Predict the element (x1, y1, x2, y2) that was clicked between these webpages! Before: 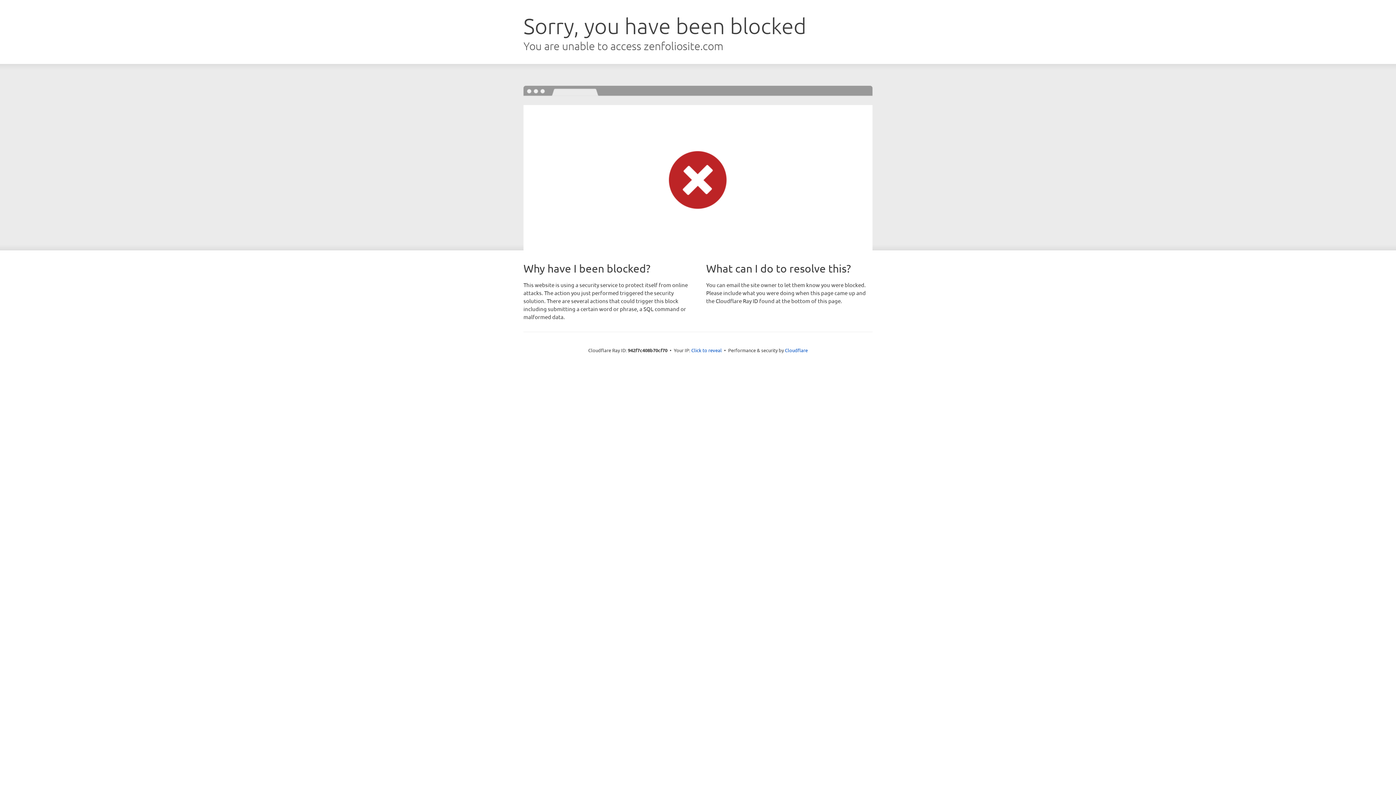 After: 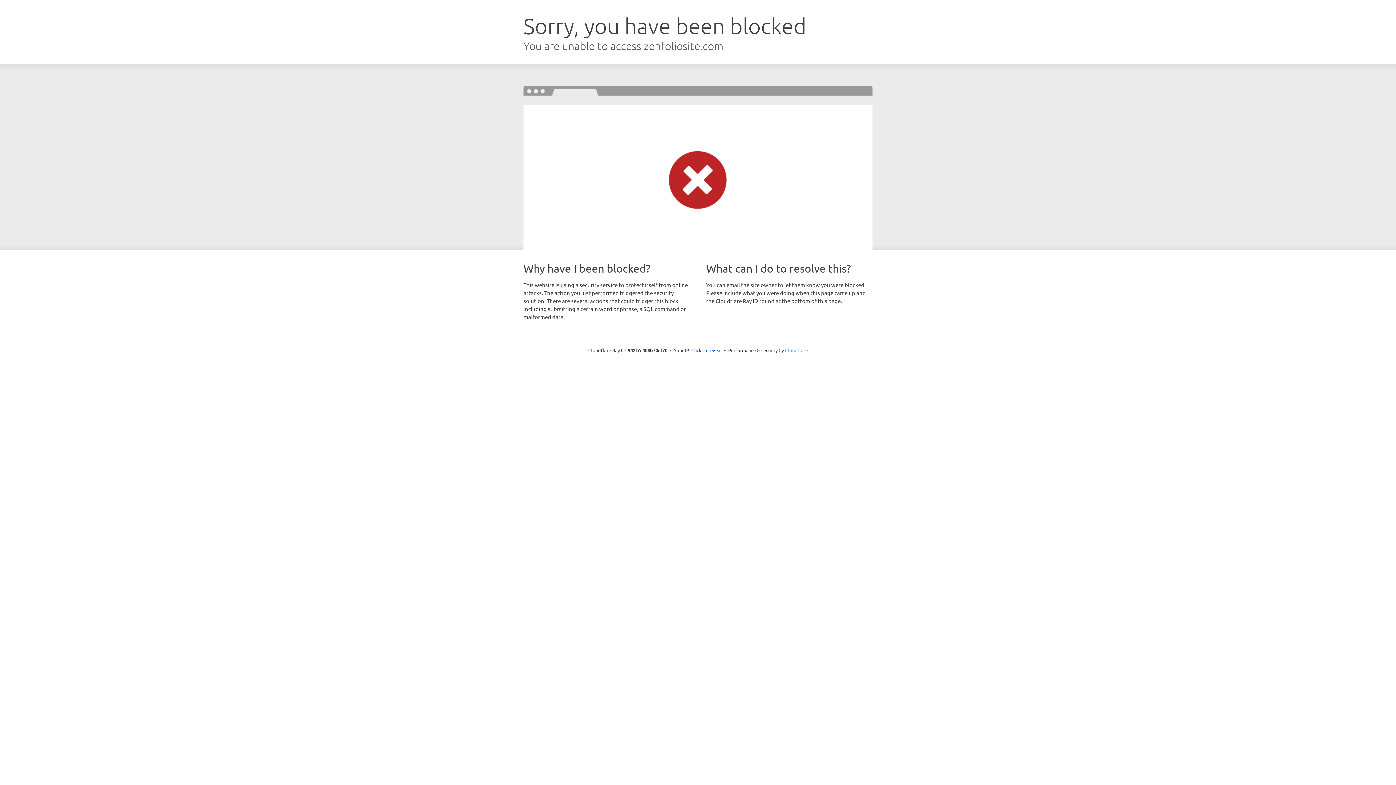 Action: label: Cloudflare bbox: (785, 347, 808, 353)